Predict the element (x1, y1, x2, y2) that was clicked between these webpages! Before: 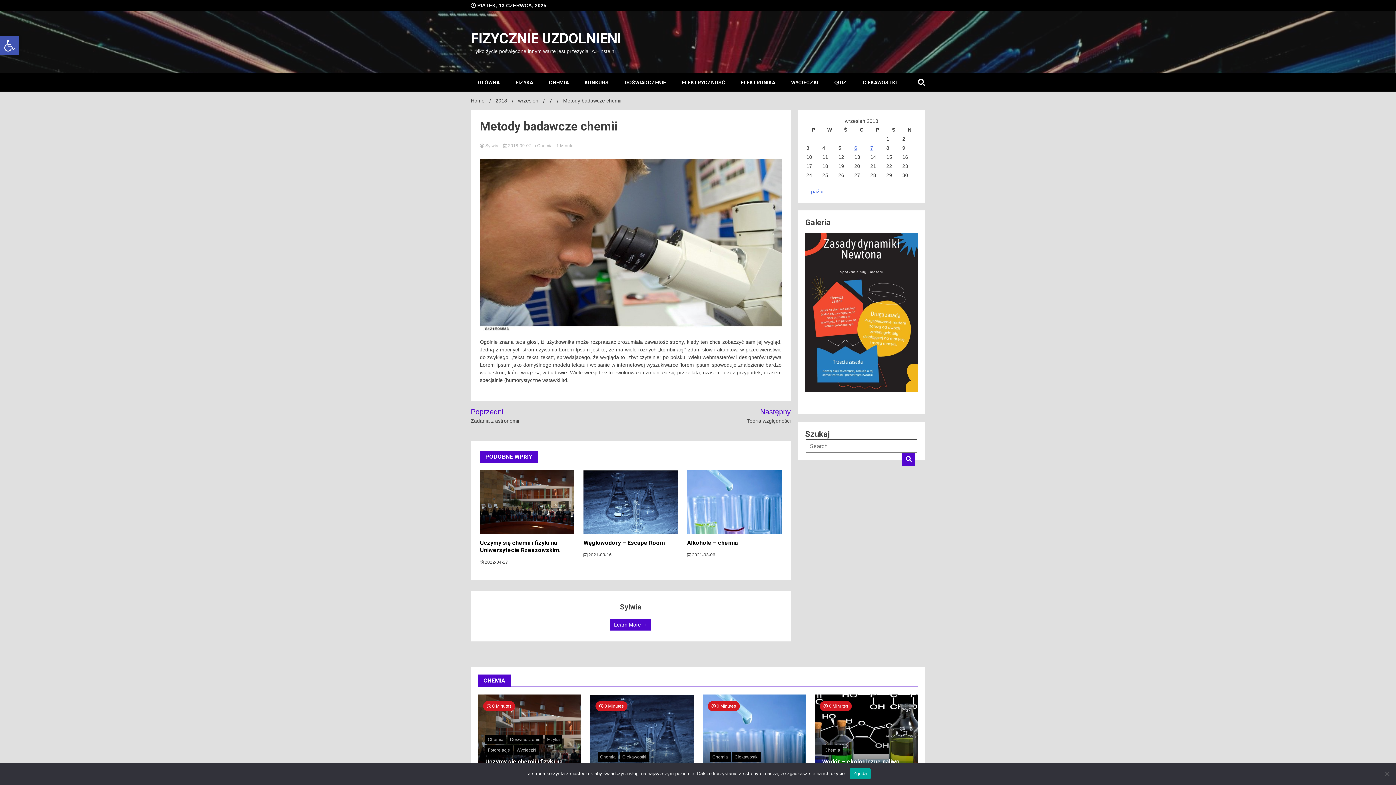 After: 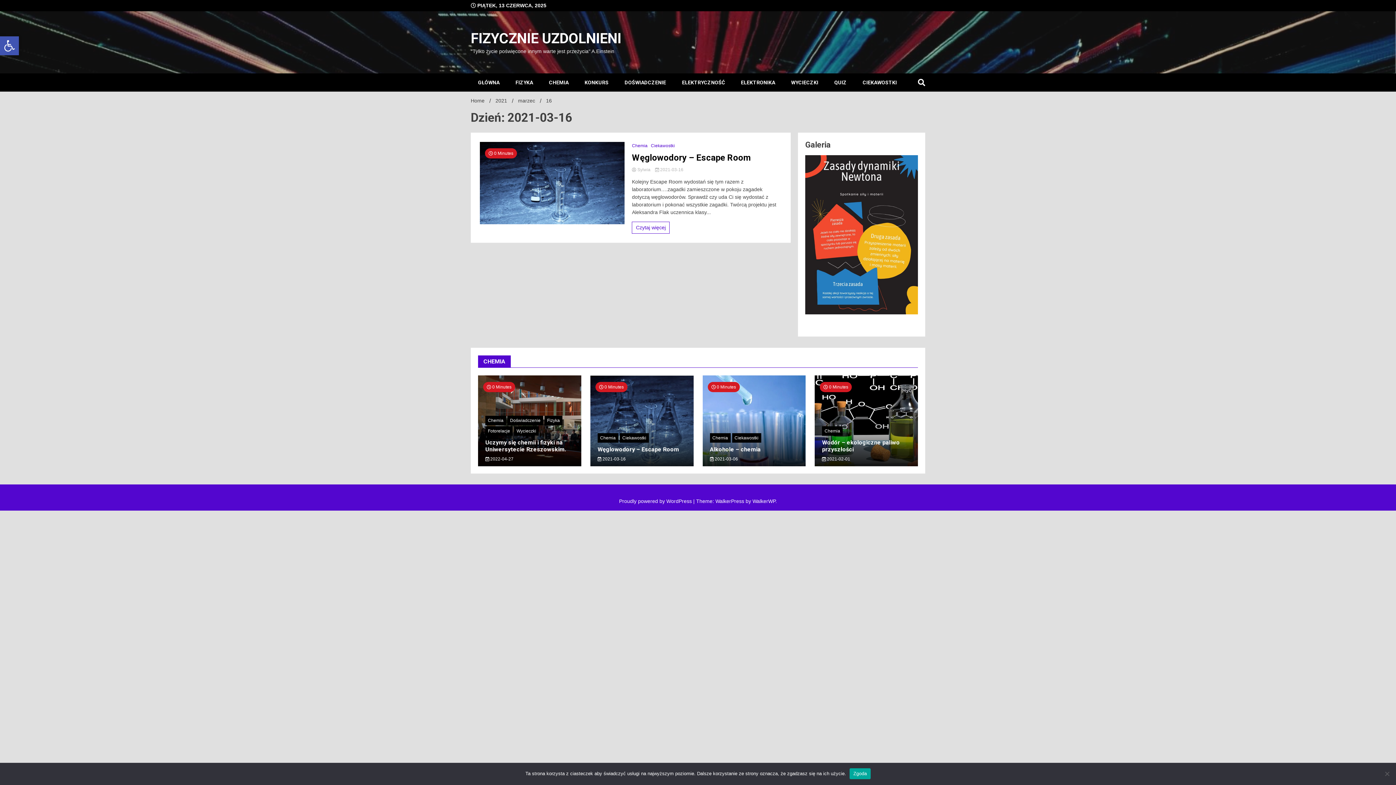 Action: bbox: (583, 552, 611, 557) label:  2021-03-16